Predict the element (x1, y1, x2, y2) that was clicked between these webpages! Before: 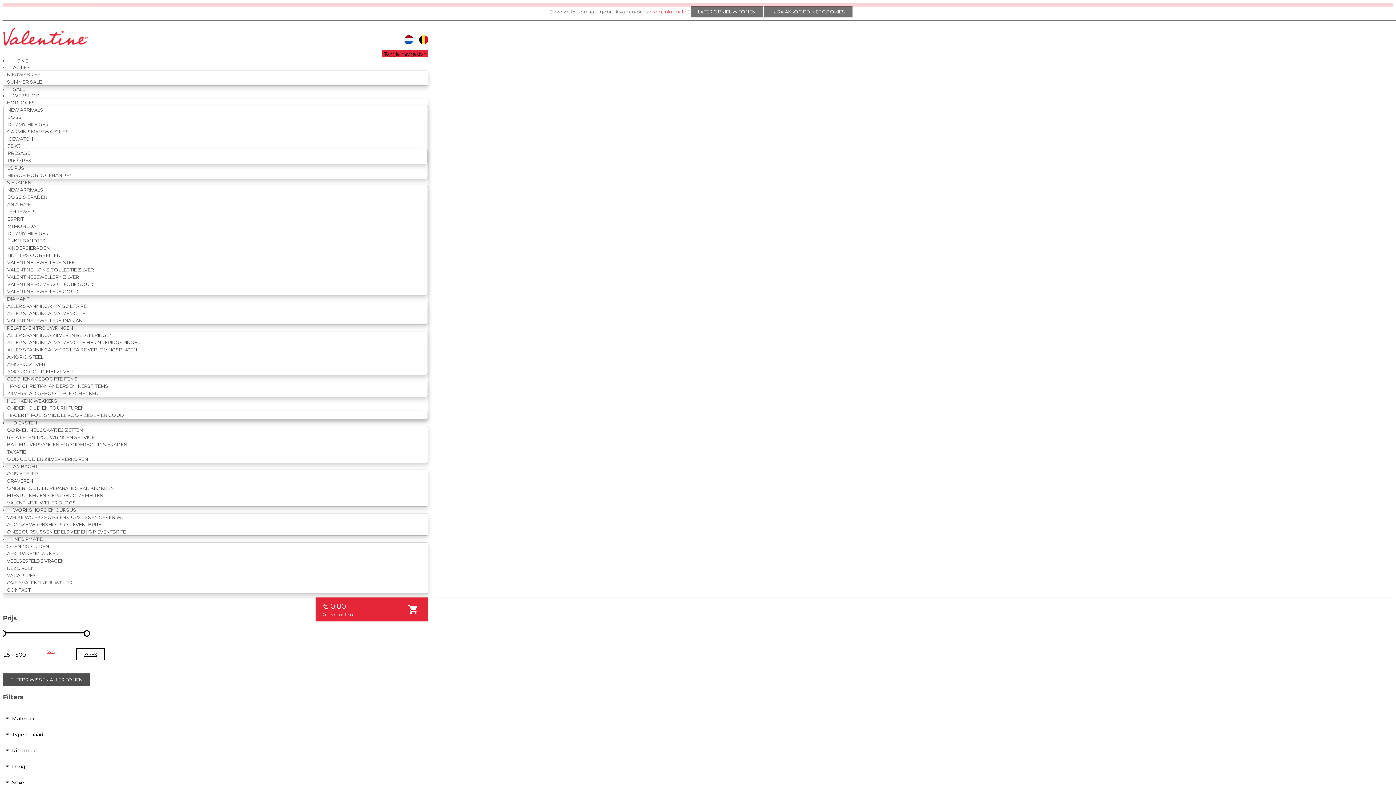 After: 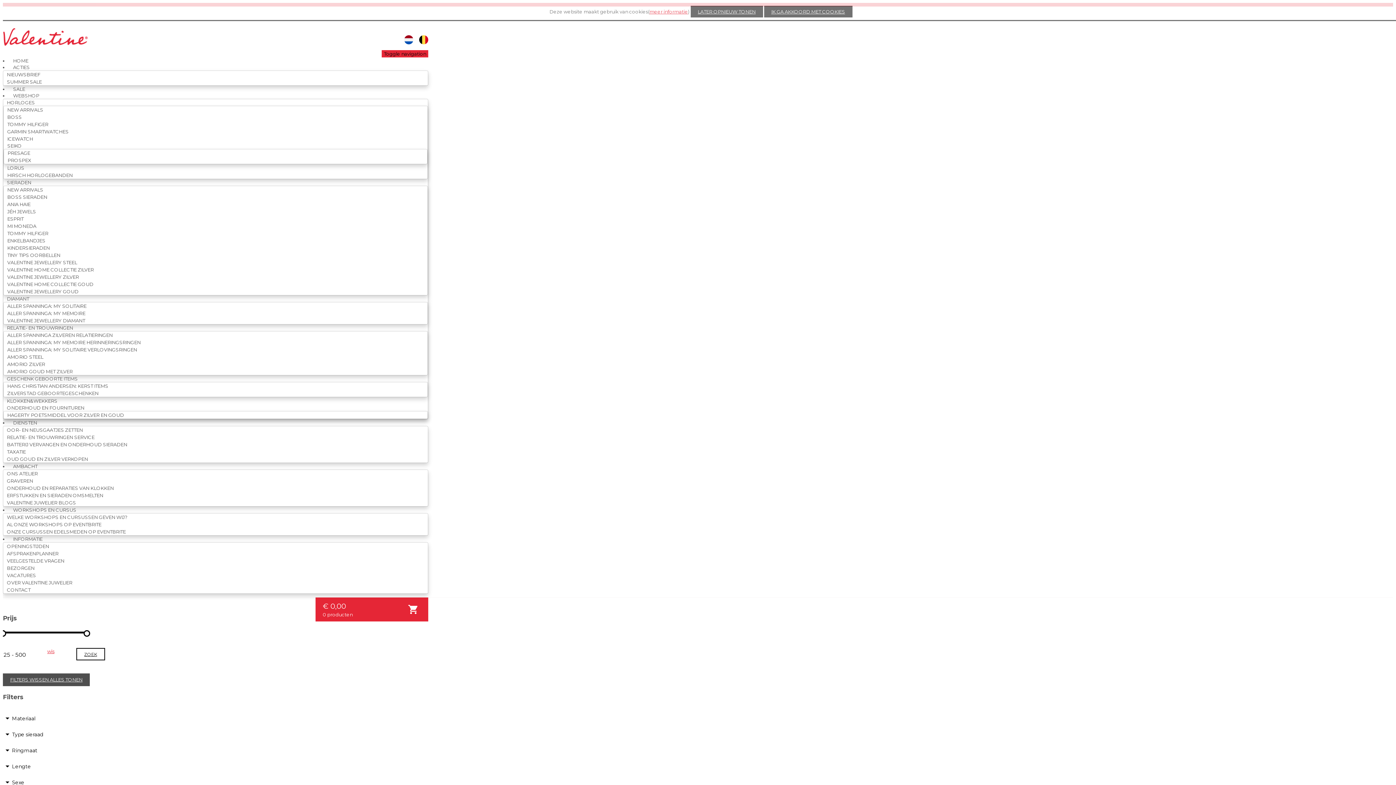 Action: bbox: (2, 673, 89, 686) label: FILTERS WISSEN ALLES TONEN